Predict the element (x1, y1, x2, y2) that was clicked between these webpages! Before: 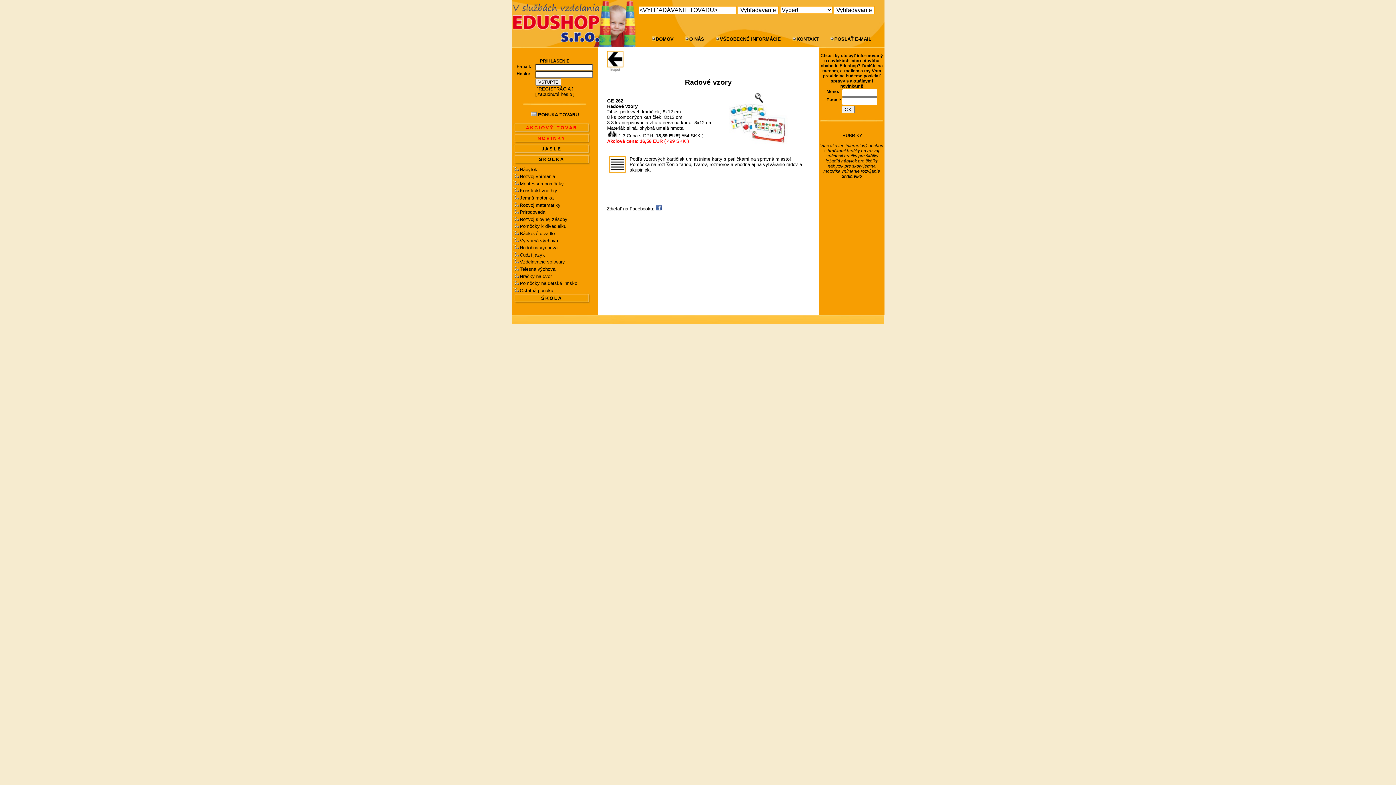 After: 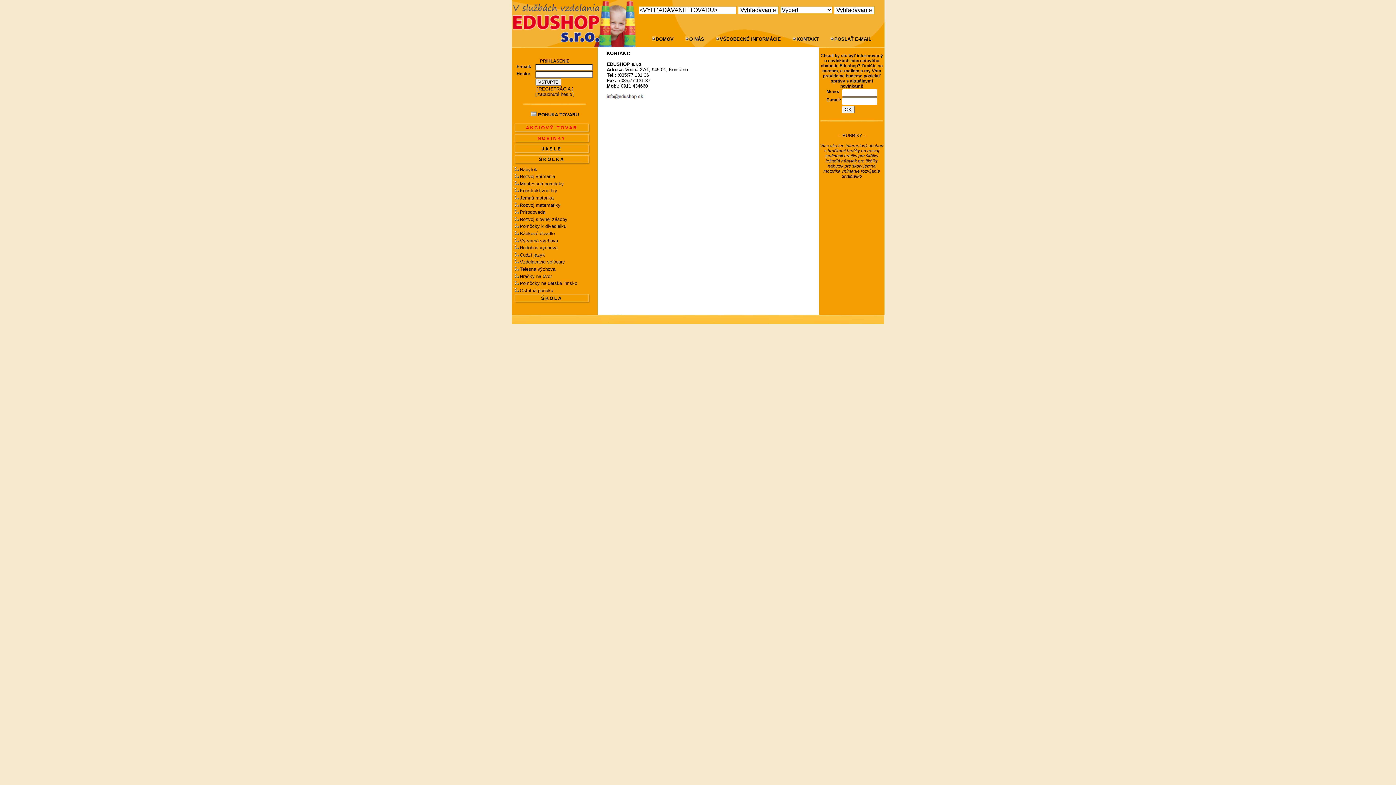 Action: label: KONTAKT bbox: (796, 36, 818, 41)